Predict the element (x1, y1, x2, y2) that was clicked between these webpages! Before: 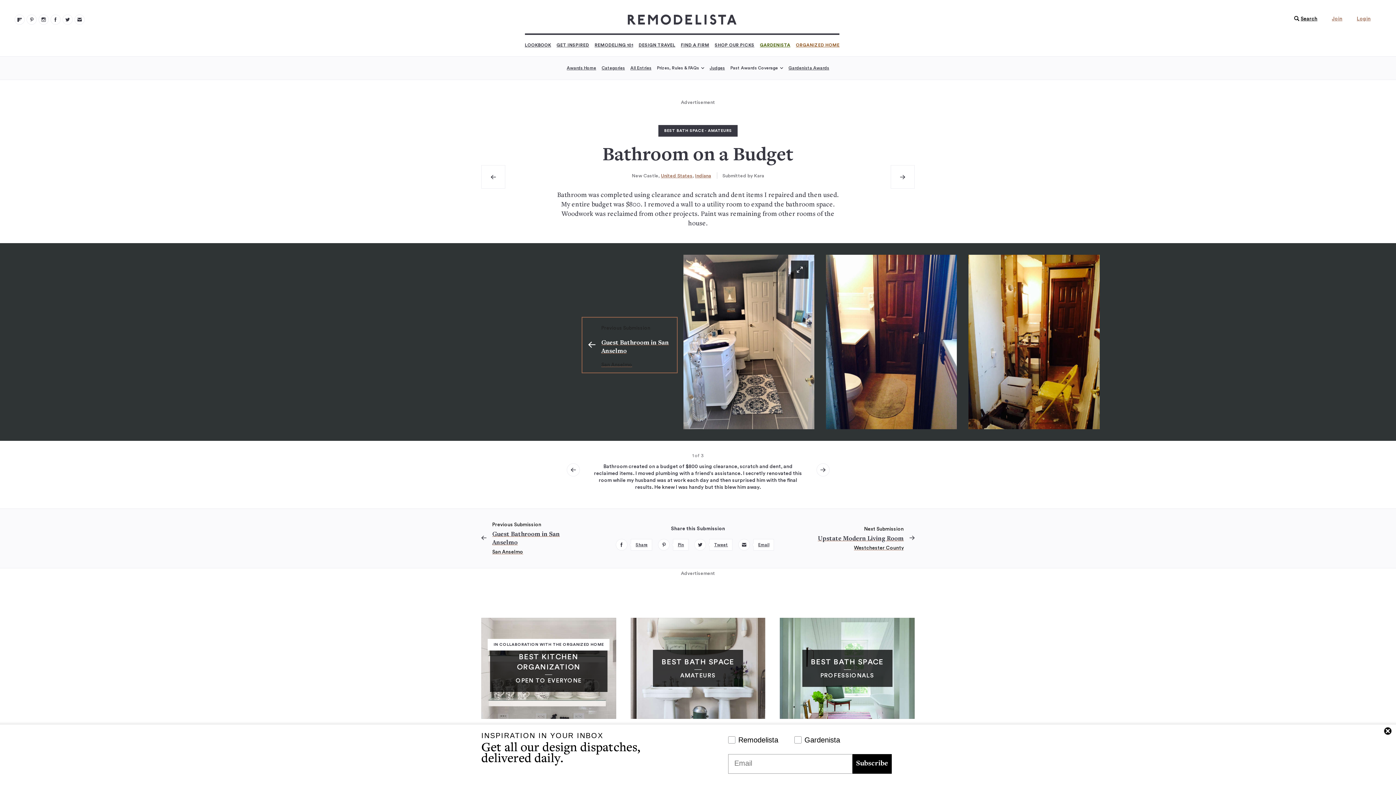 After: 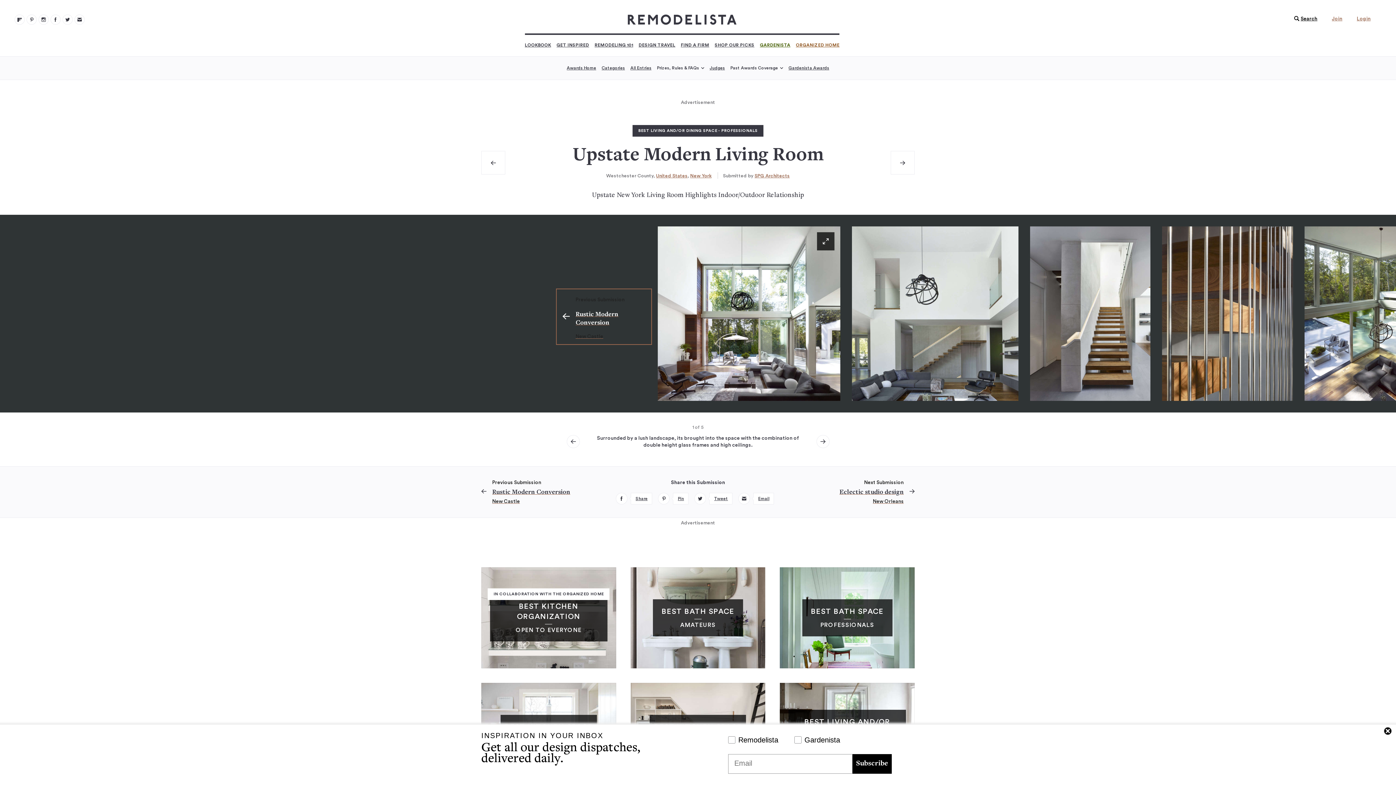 Action: bbox: (890, 165, 914, 188)